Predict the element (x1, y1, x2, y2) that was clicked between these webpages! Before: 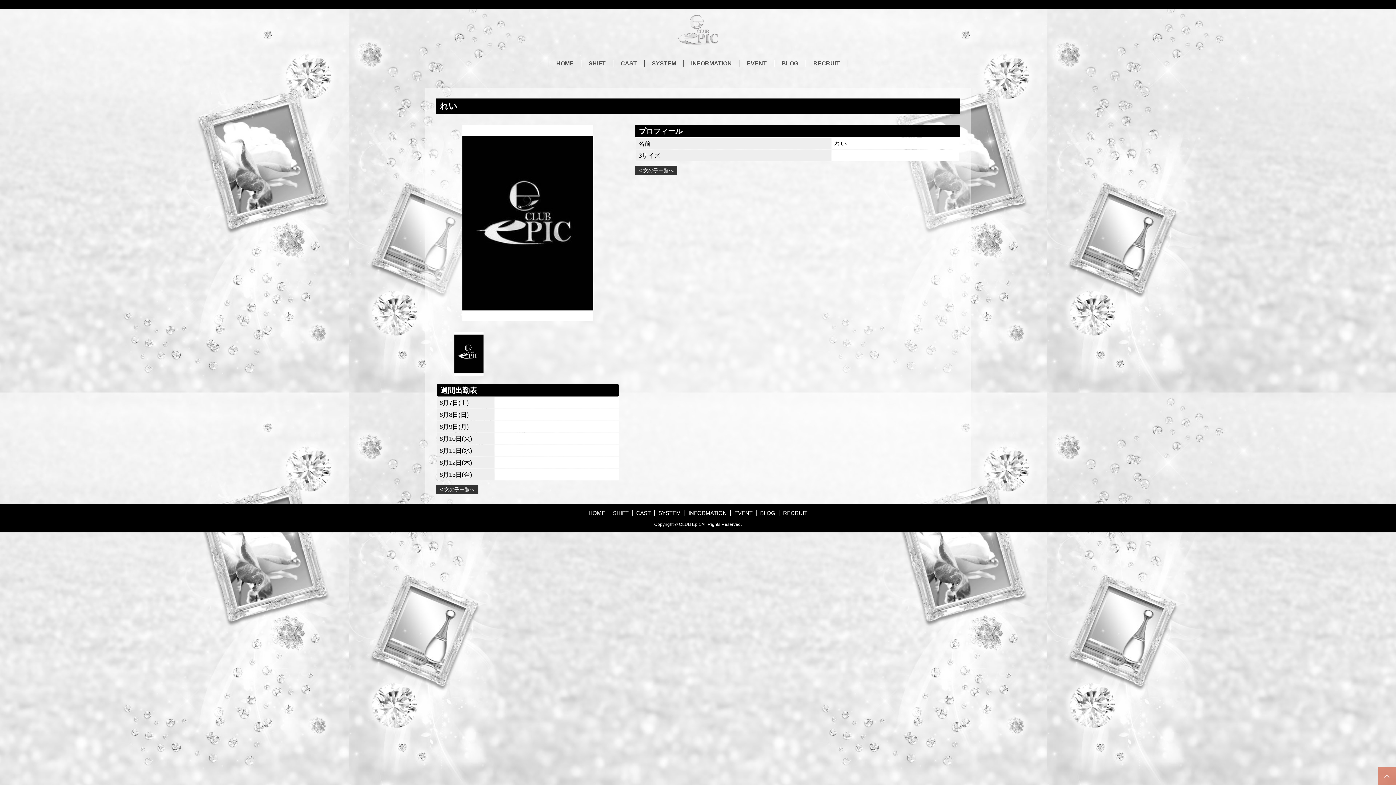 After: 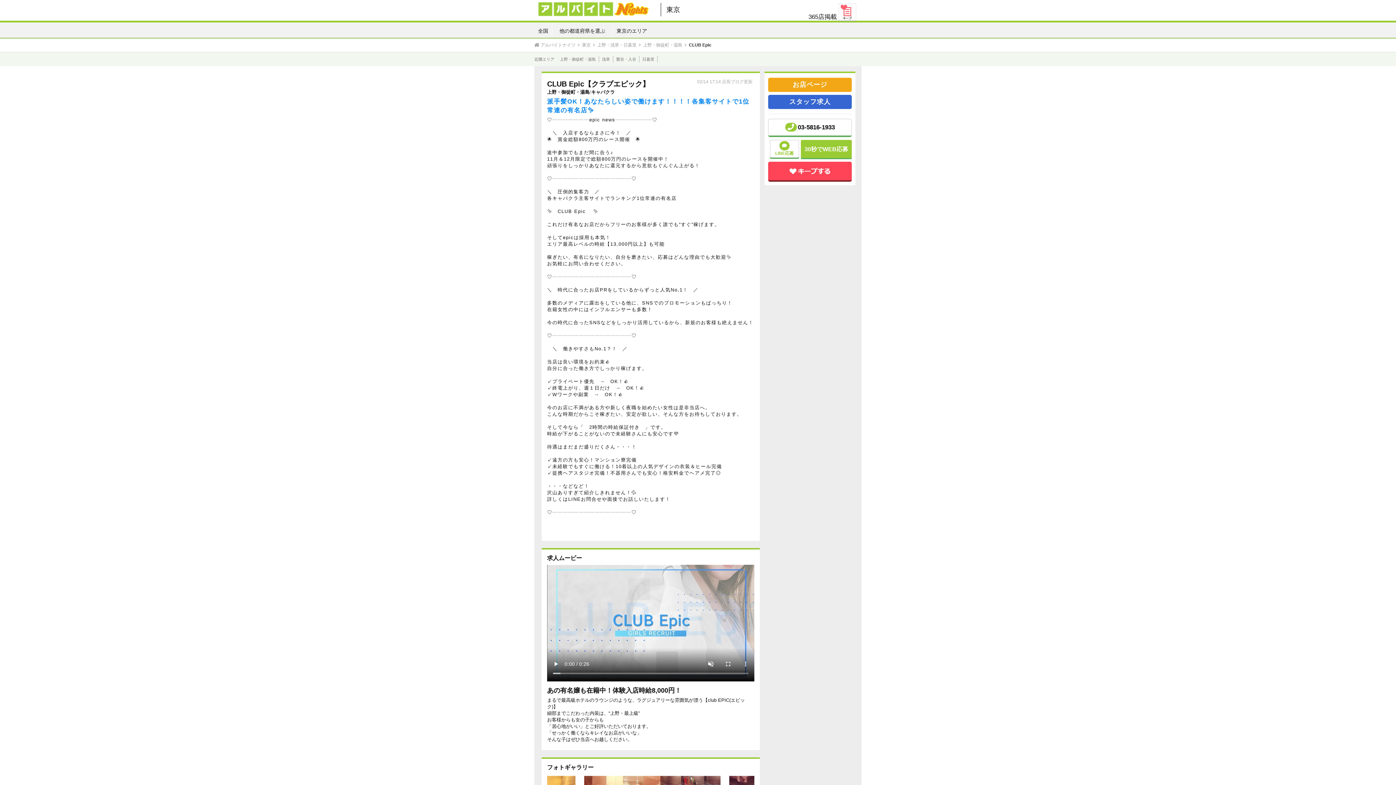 Action: bbox: (783, 510, 807, 515) label: RECRUIT